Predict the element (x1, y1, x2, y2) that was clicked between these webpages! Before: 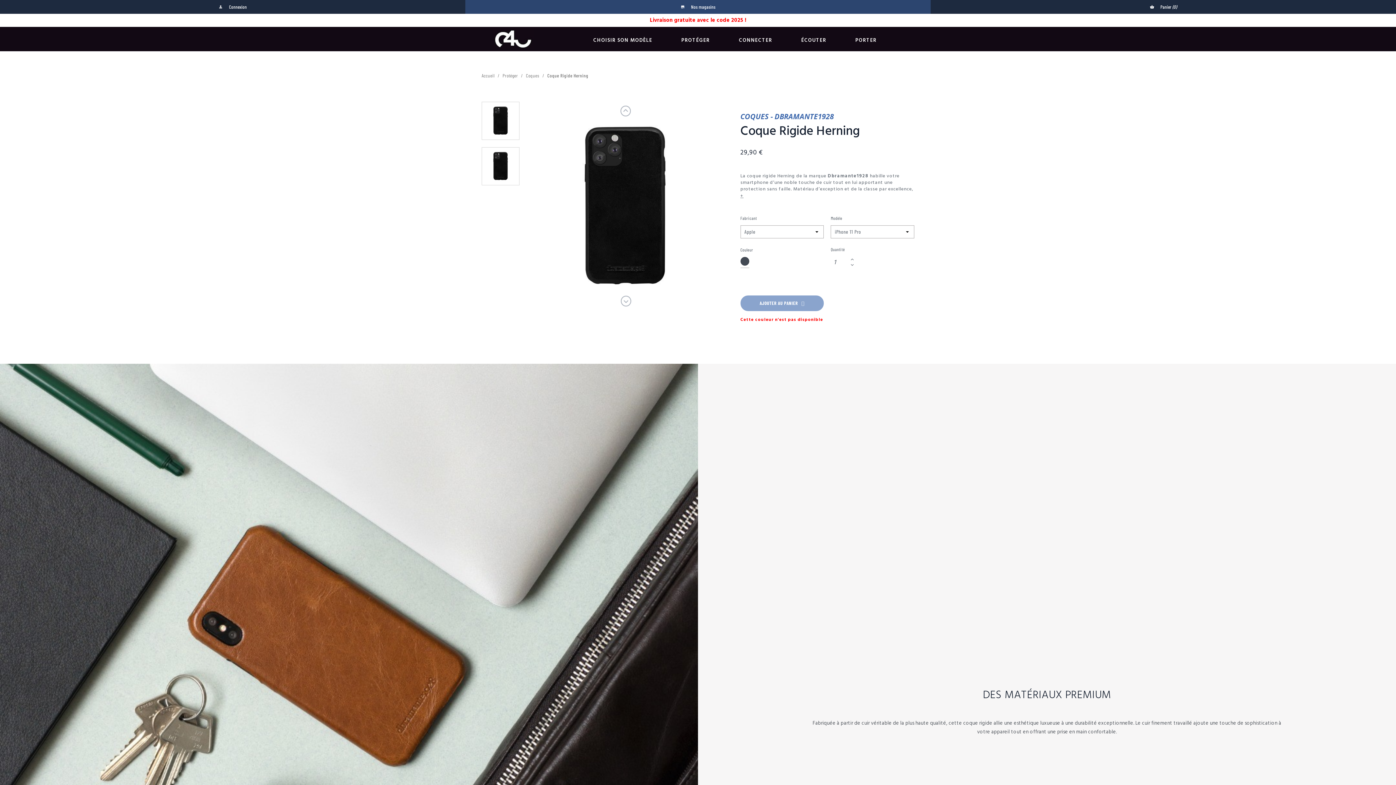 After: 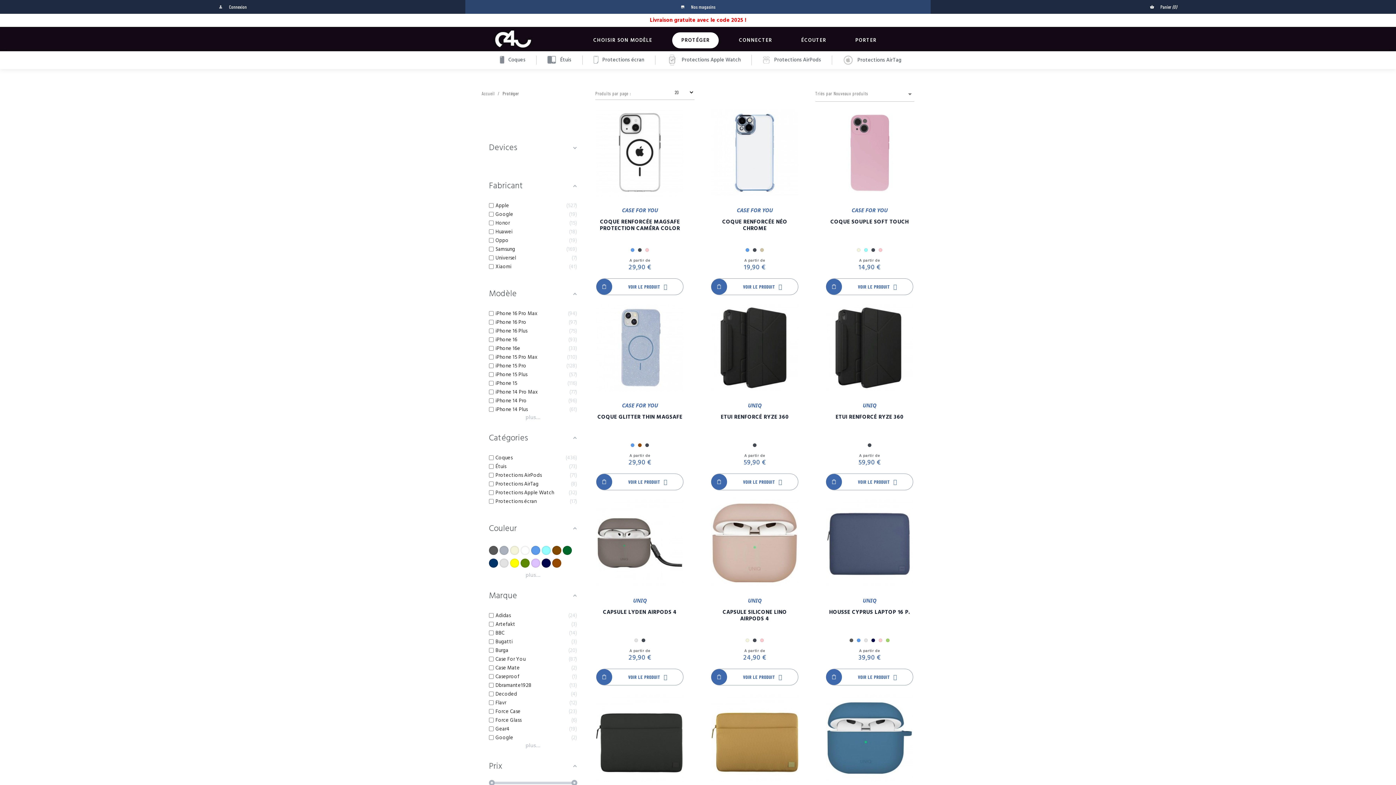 Action: label: Protéger  bbox: (502, 72, 519, 78)